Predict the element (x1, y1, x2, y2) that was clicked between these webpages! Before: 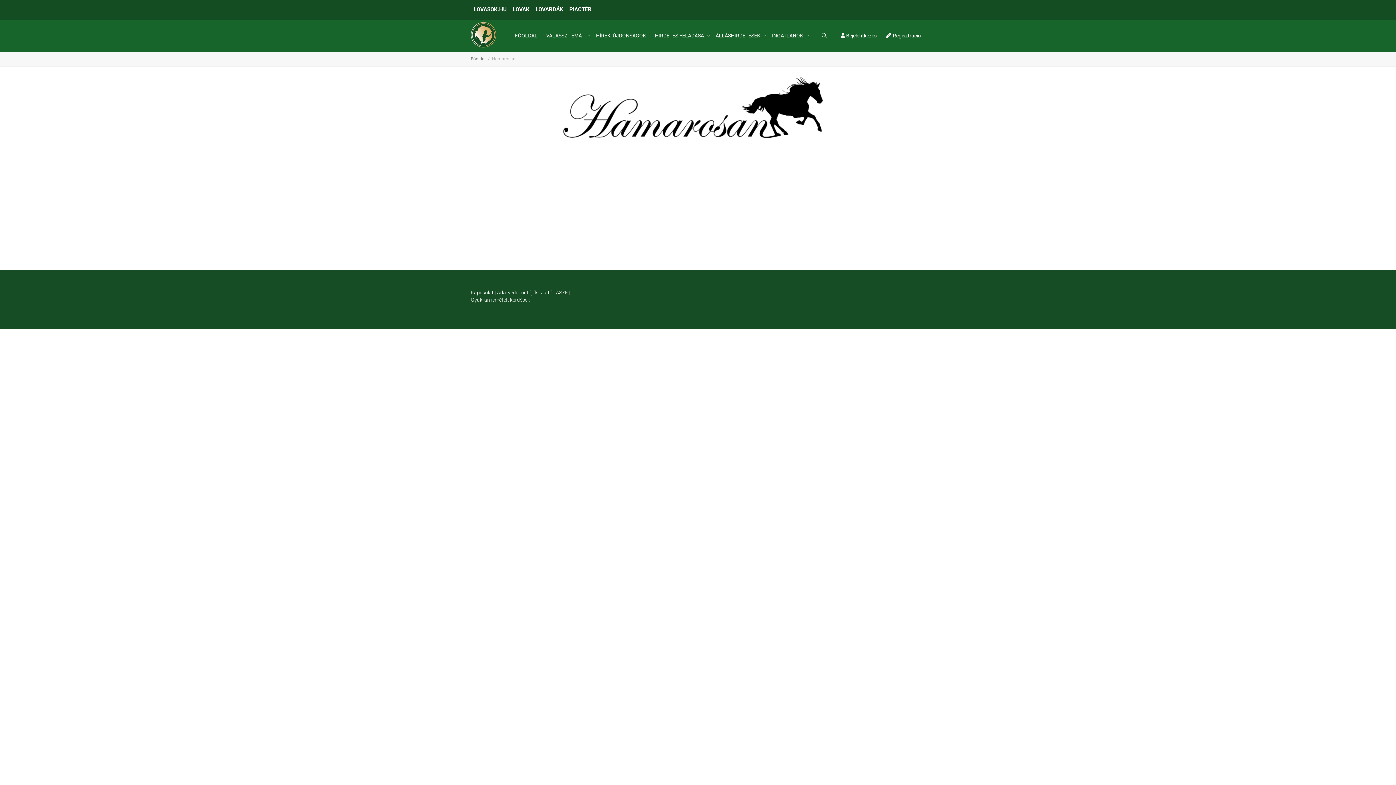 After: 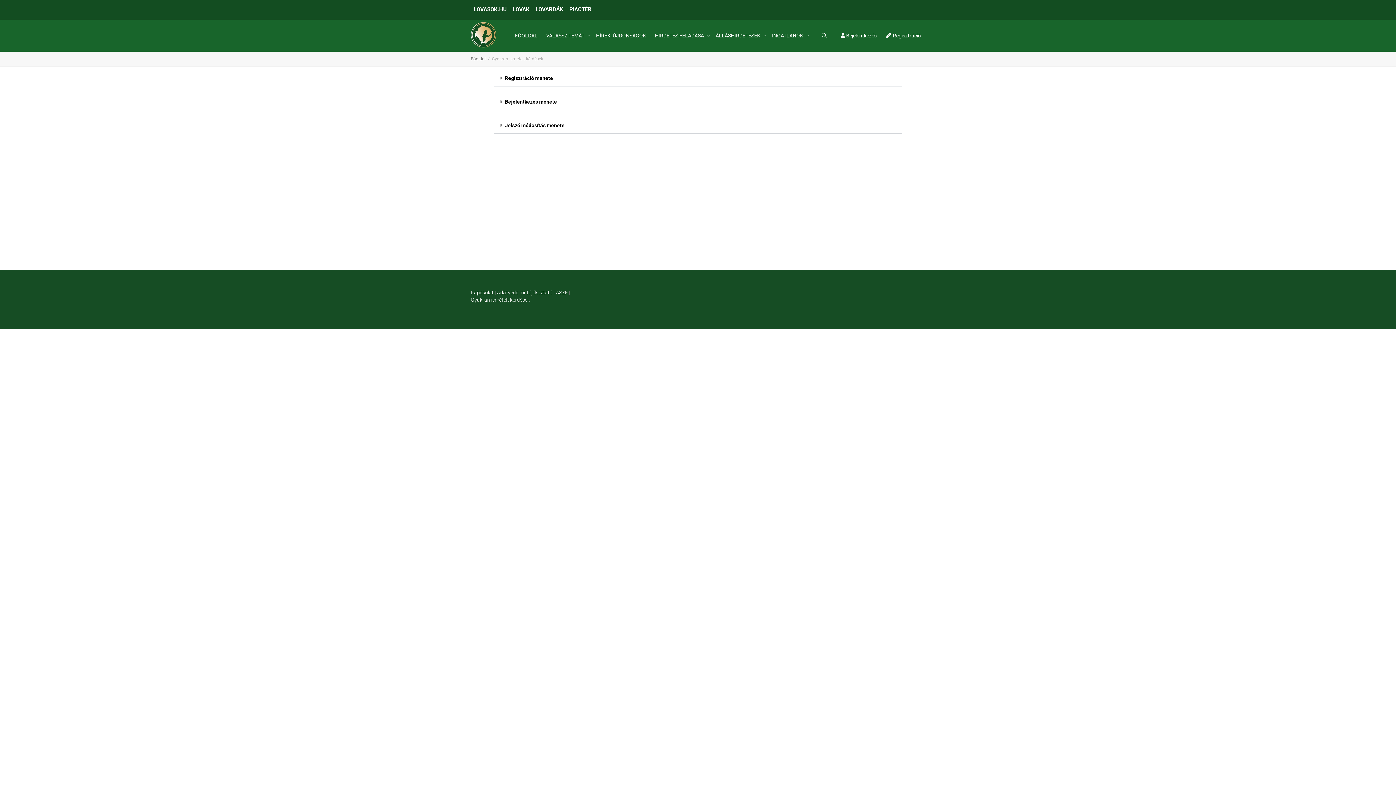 Action: bbox: (470, 297, 530, 302) label: Gyakran ismételt kérdések